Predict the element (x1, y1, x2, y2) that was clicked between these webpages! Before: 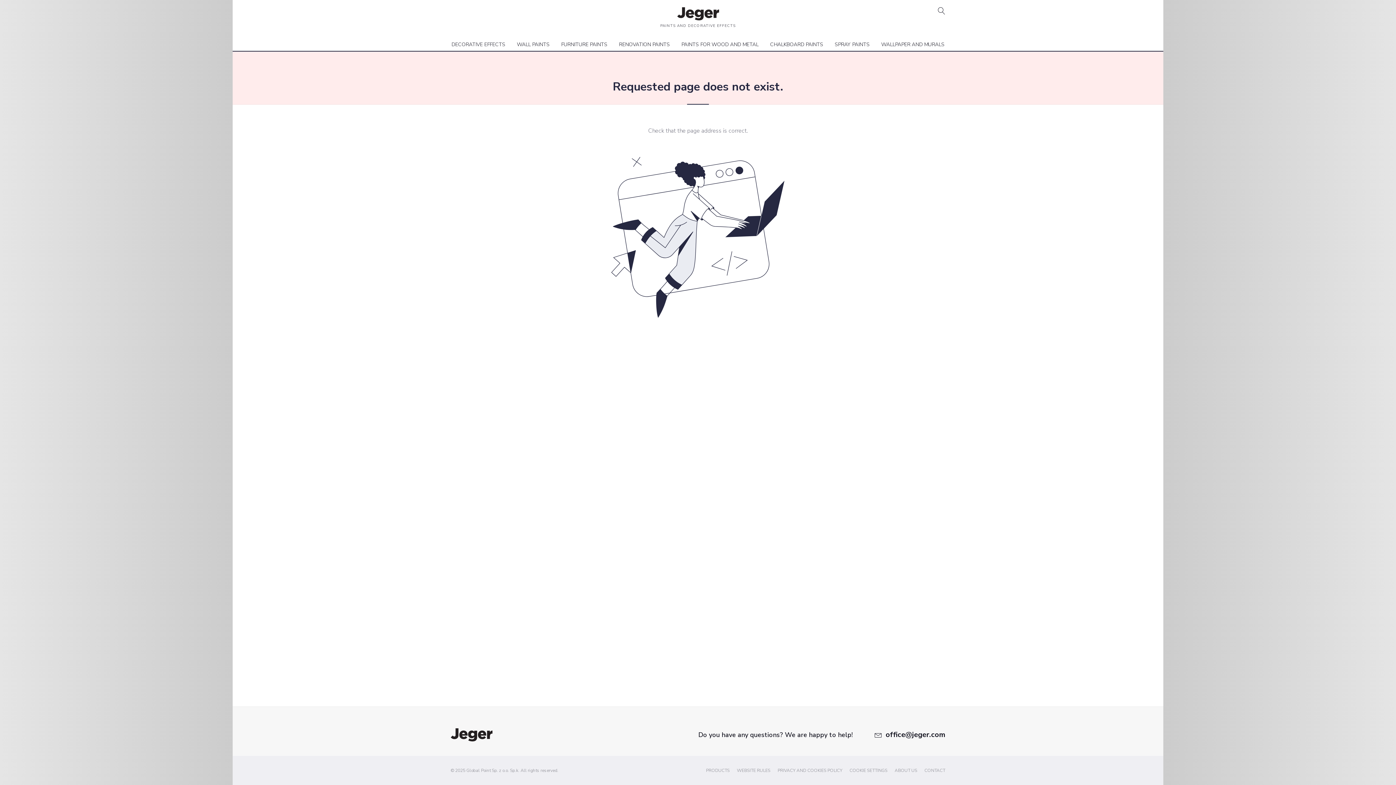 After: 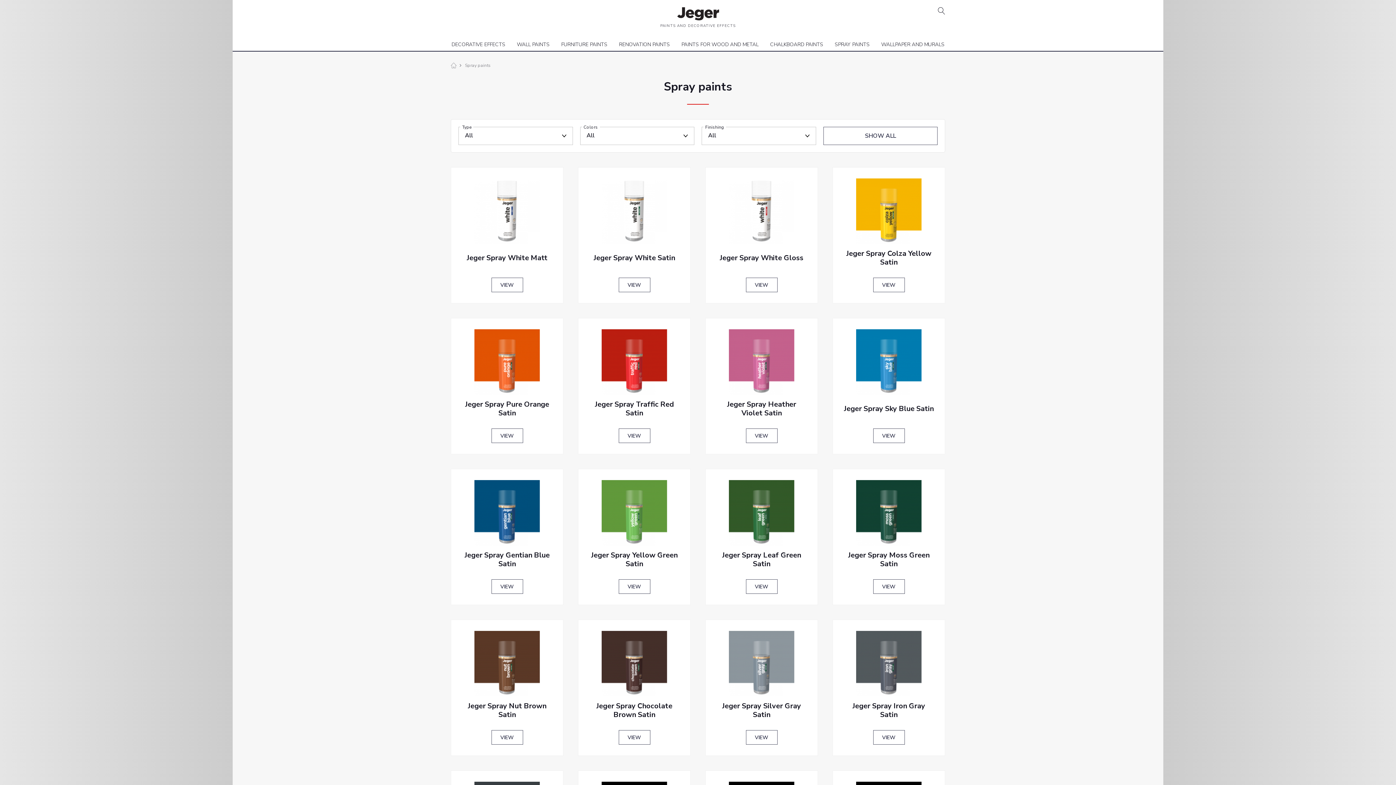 Action: bbox: (829, 38, 875, 50) label: SPRAY PAINTS